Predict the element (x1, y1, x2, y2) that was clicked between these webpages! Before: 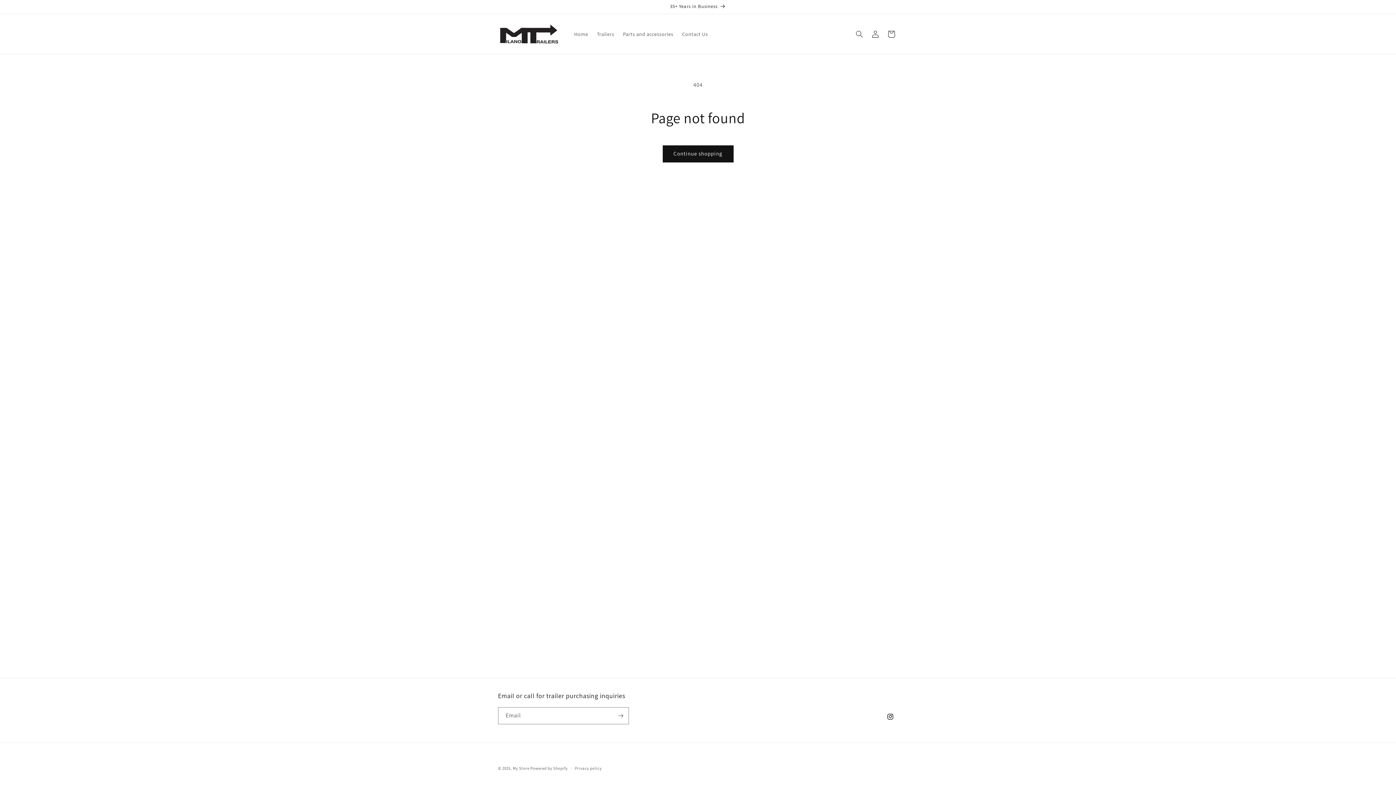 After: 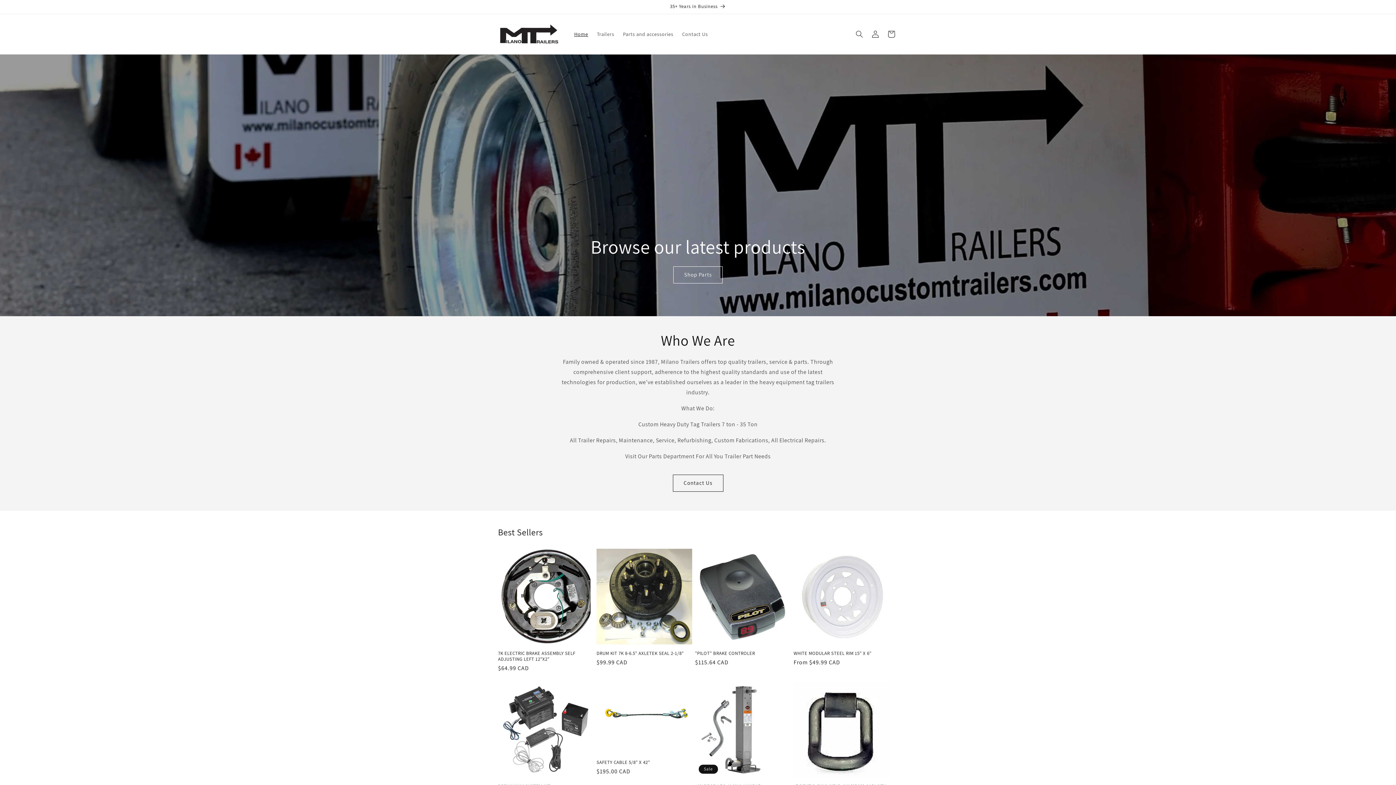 Action: label: My Store bbox: (512, 766, 529, 771)